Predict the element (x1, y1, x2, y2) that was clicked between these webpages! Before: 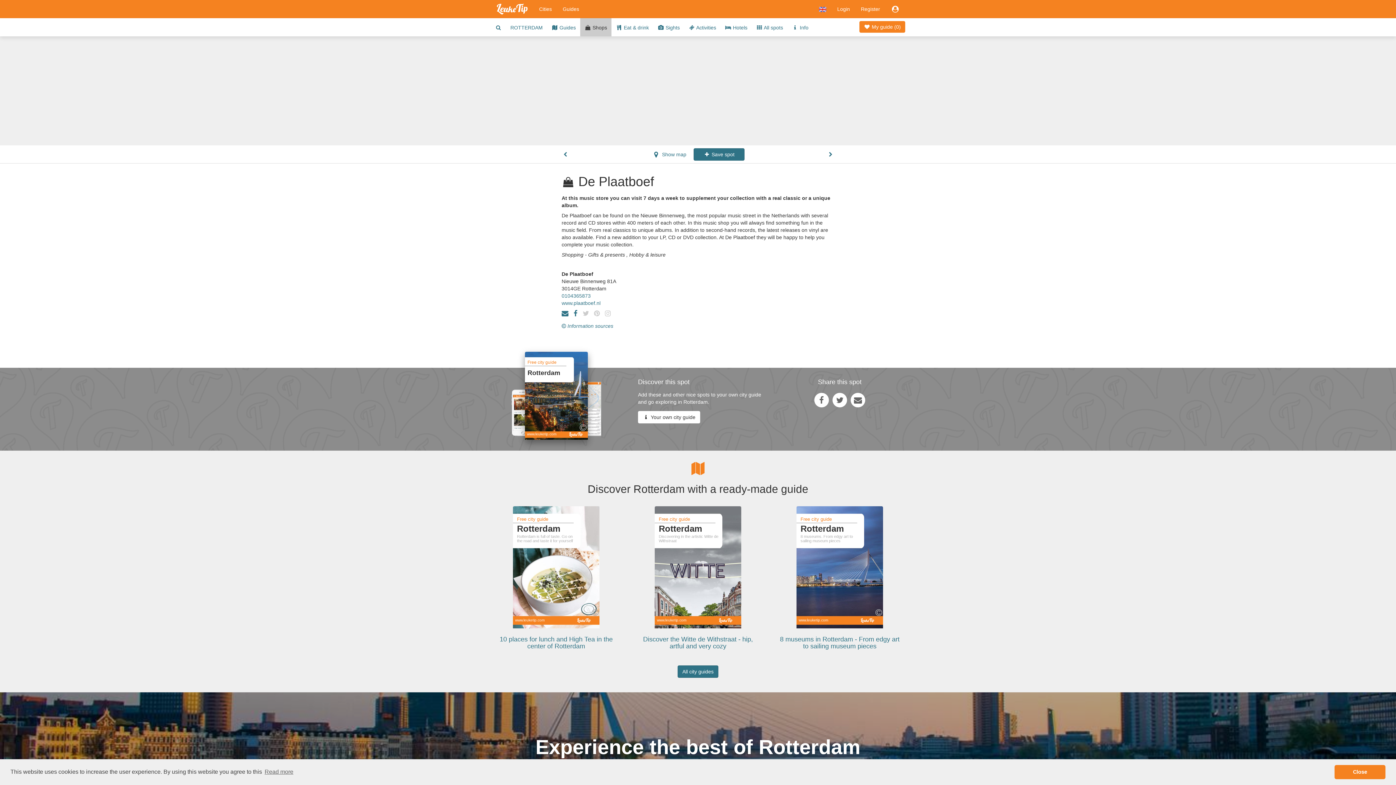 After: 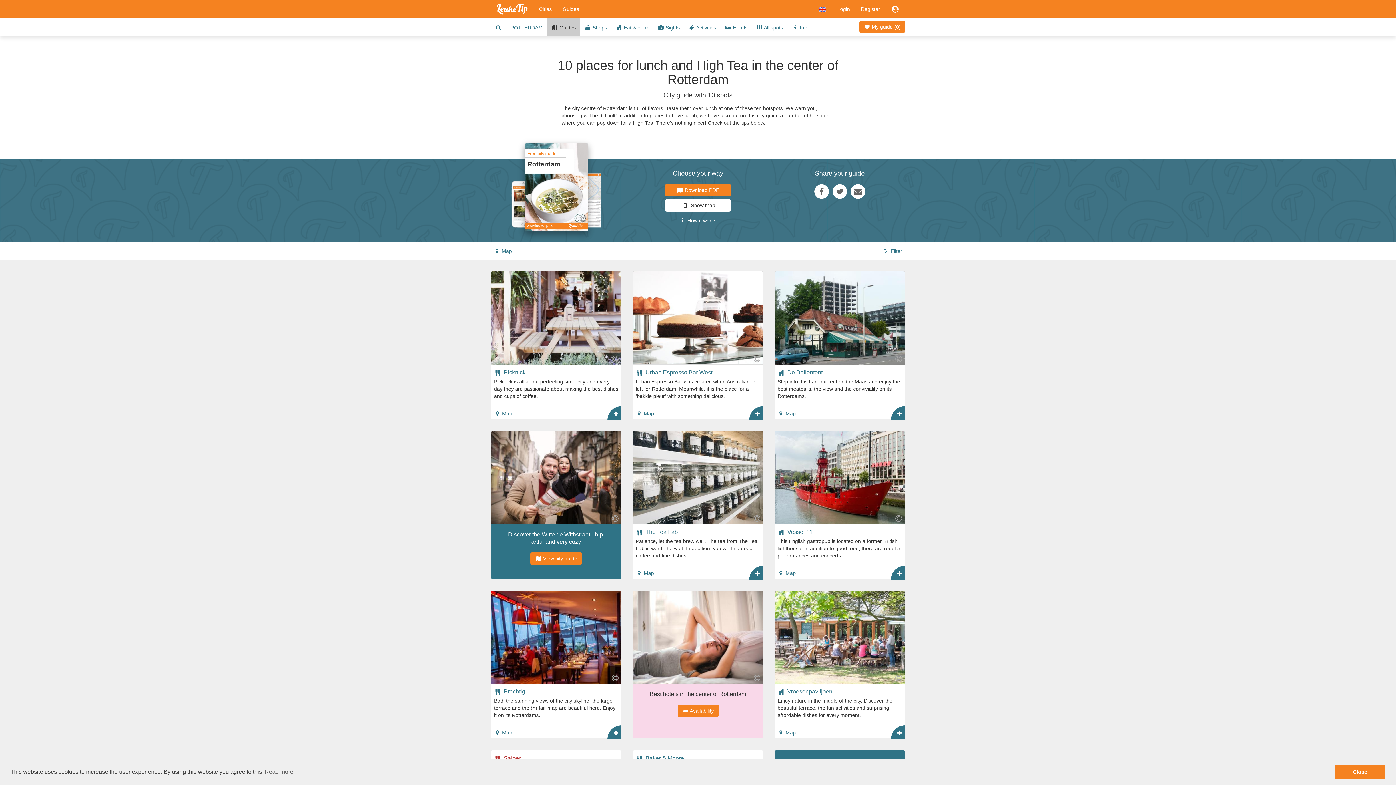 Action: bbox: (513, 506, 599, 628)